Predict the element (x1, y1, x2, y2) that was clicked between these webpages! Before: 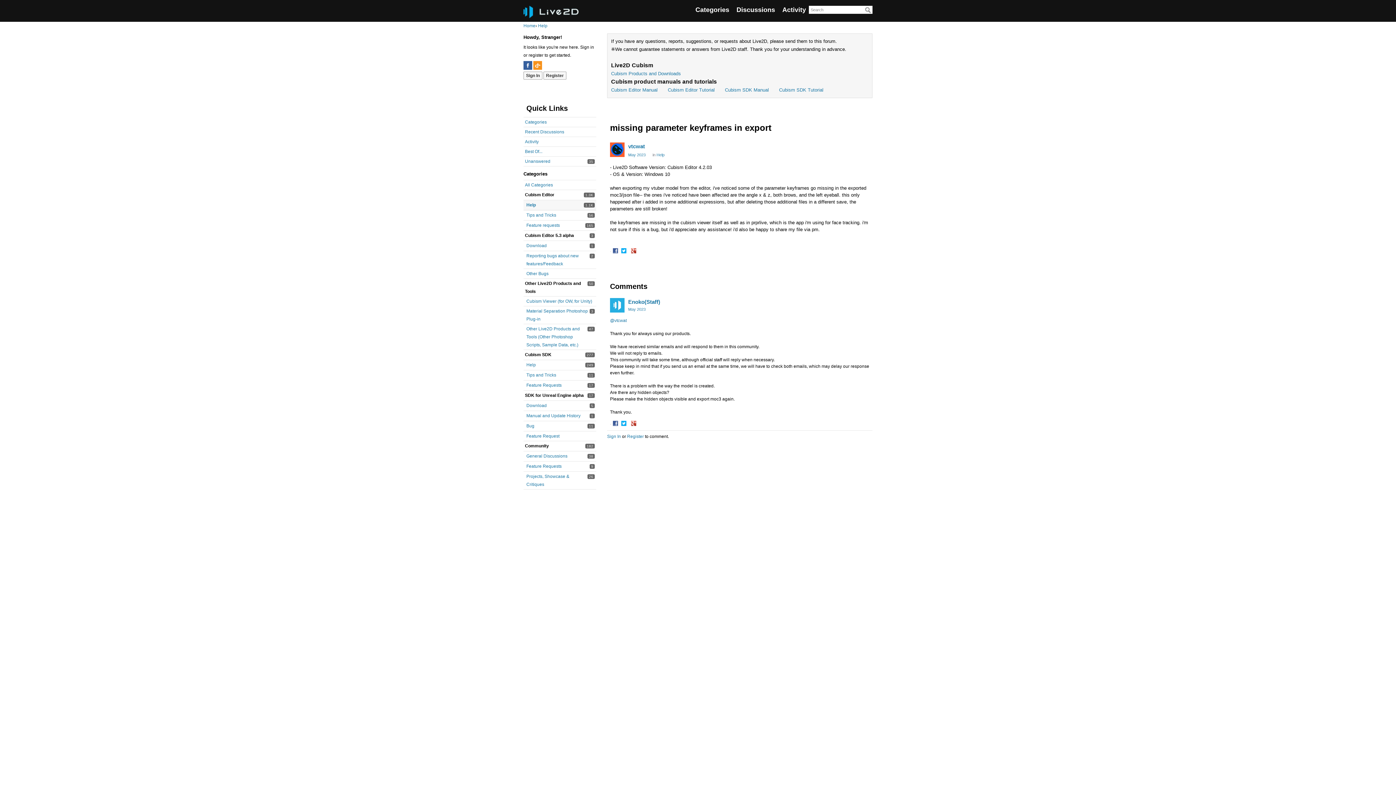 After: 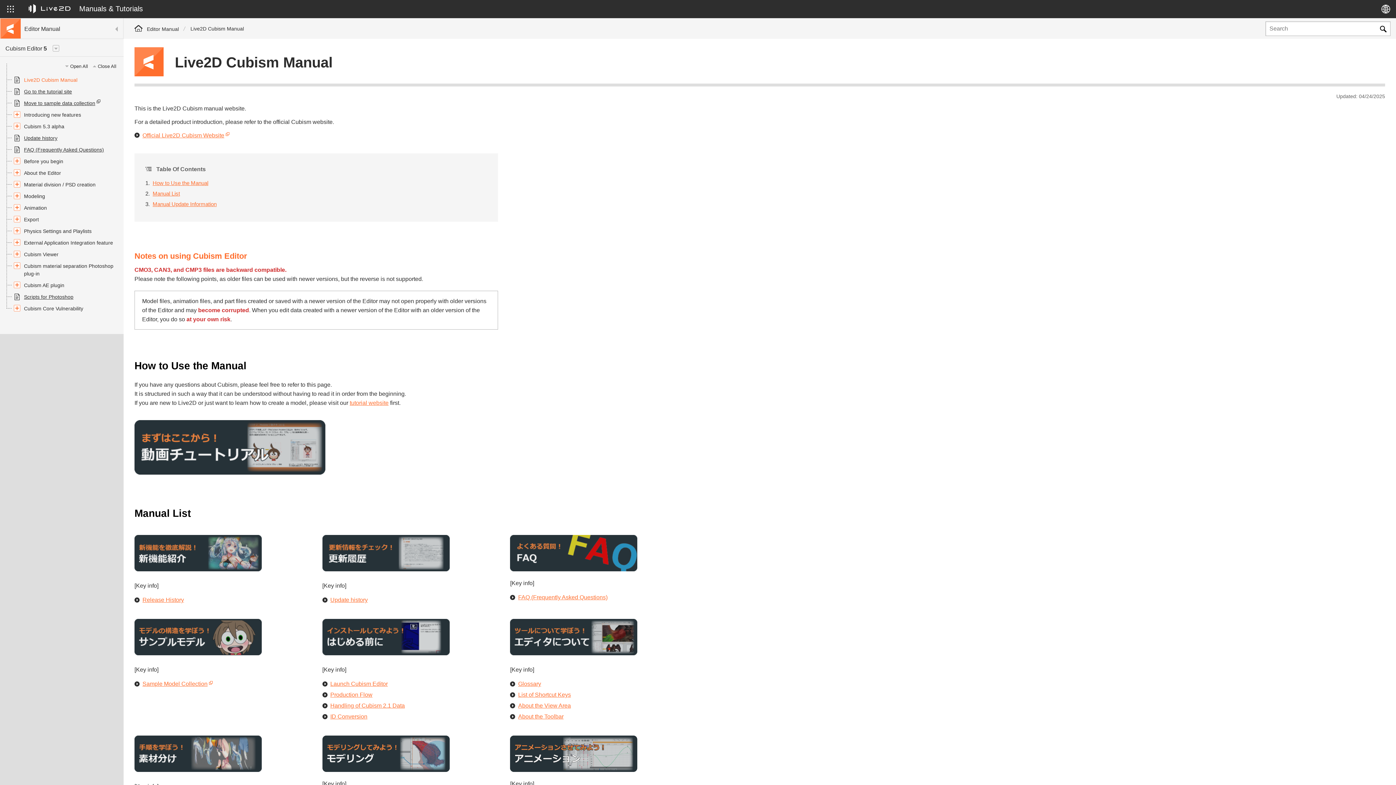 Action: bbox: (611, 87, 657, 92) label: Cubism Editor Manual